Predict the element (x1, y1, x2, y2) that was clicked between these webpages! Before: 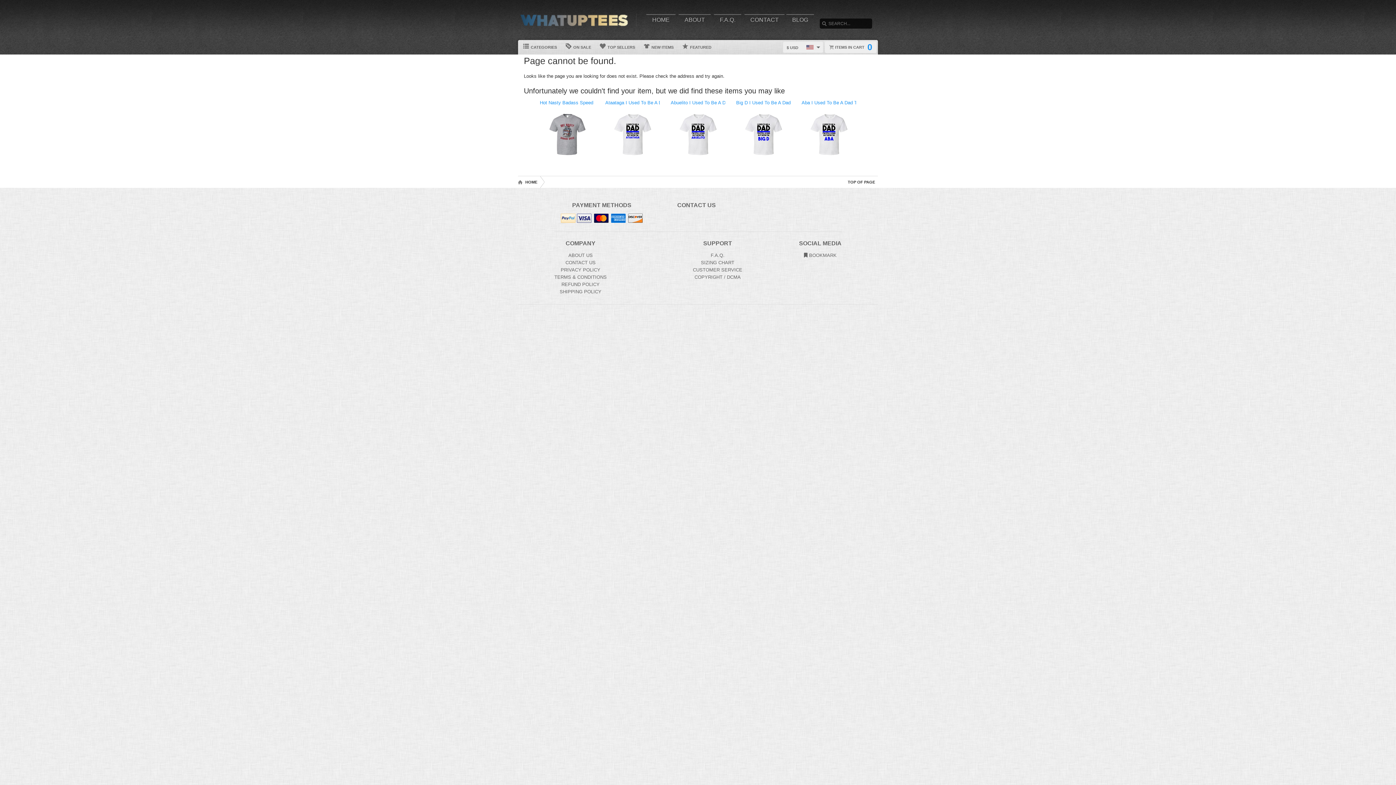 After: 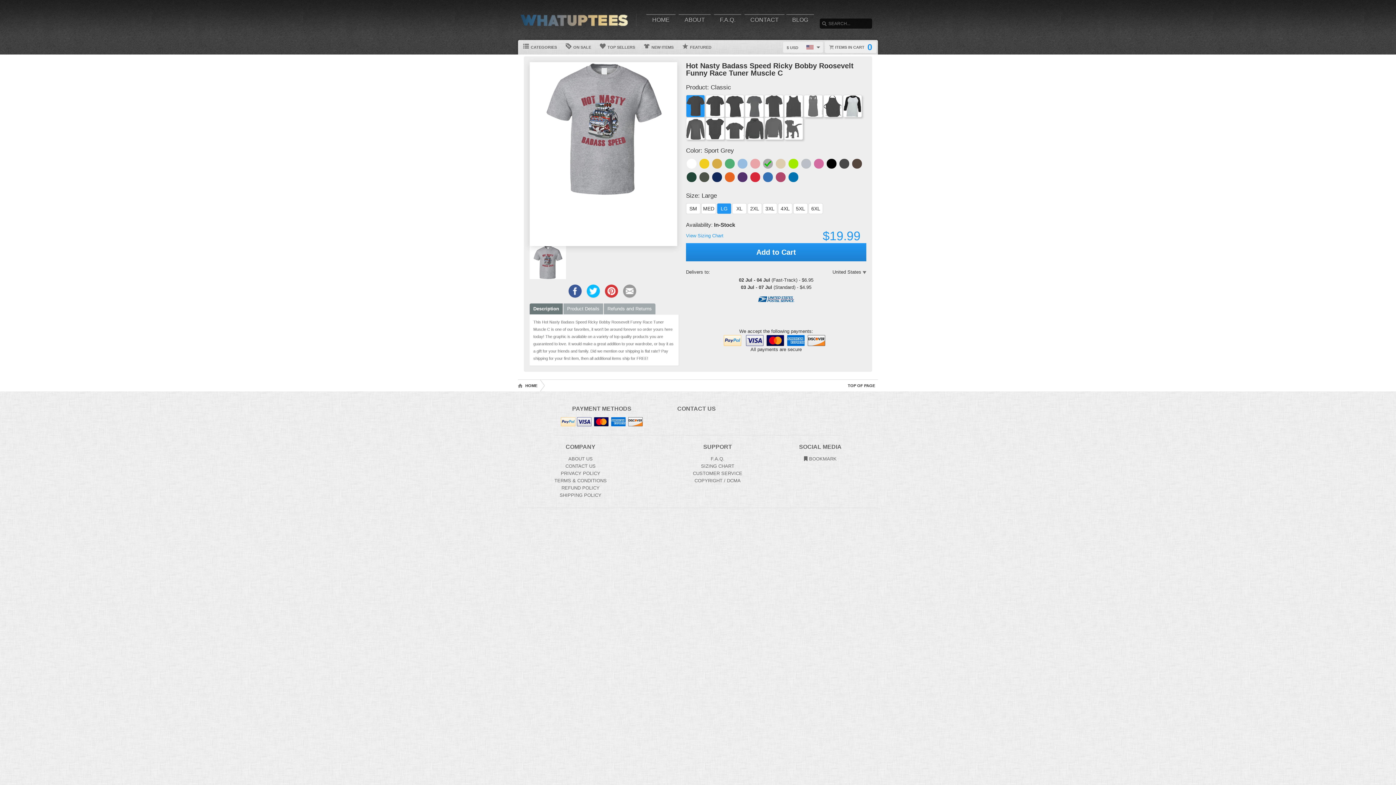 Action: label: Hot Nasty Badass Speed Ricky Bobby Roosevelt Funny Race Tuner Muscle C bbox: (540, 99, 594, 136)